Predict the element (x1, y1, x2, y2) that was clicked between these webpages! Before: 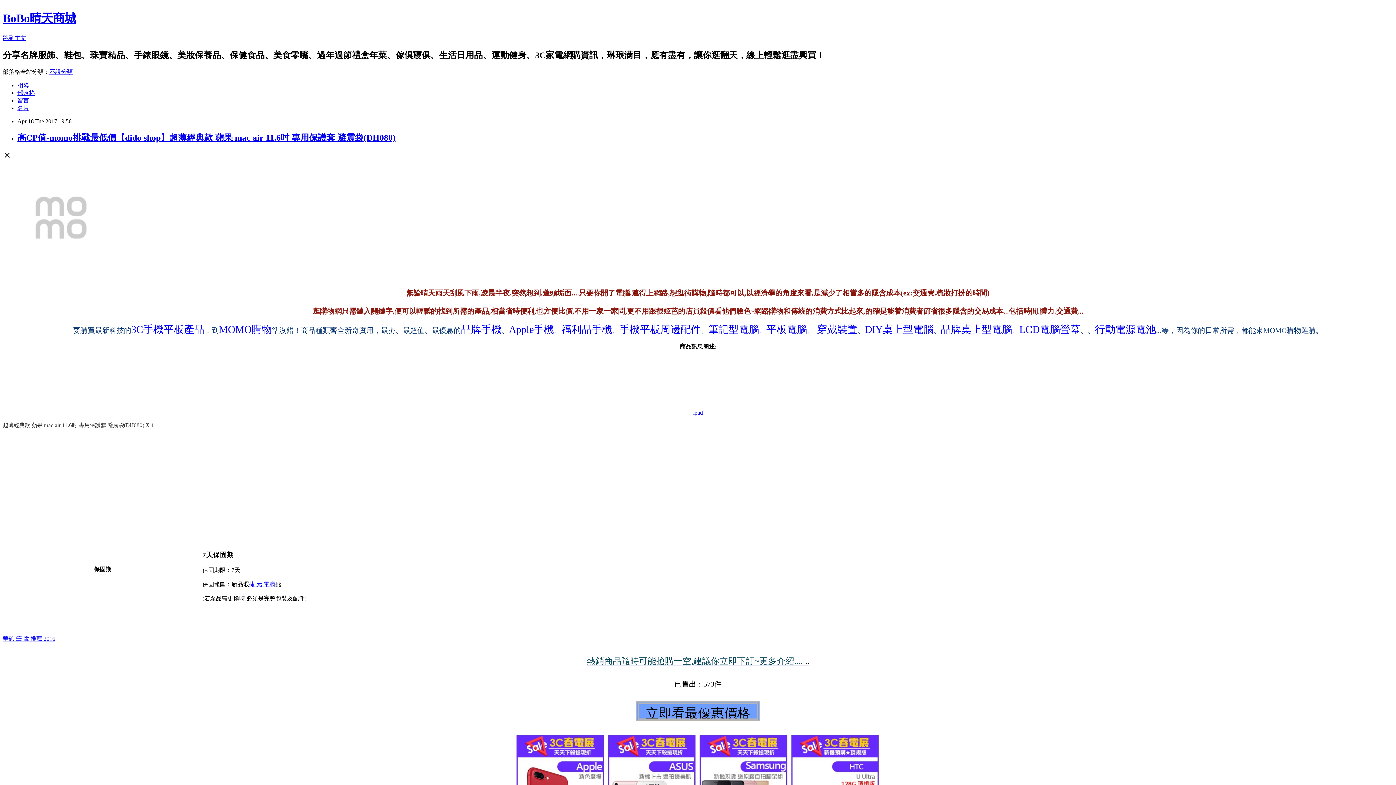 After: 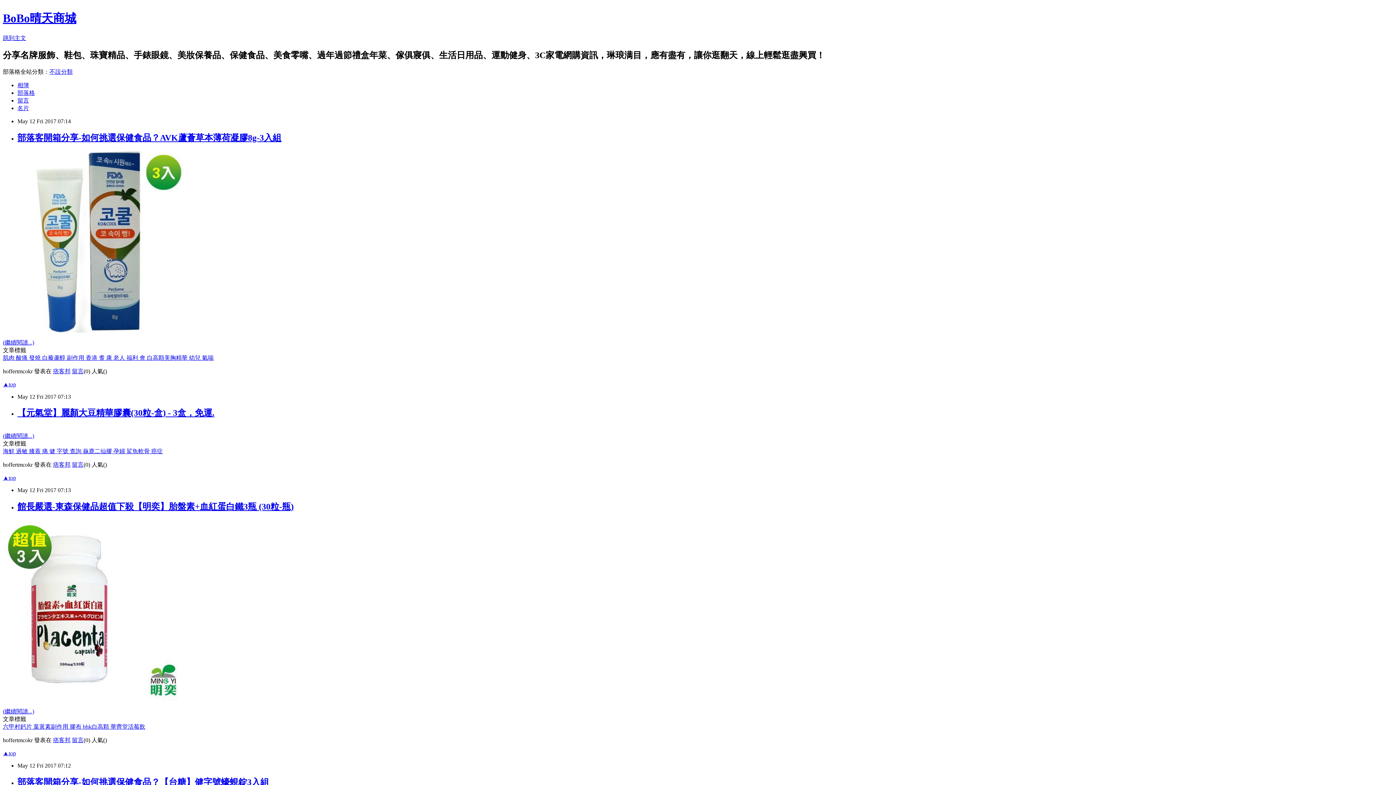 Action: bbox: (17, 89, 34, 95) label: 部落格